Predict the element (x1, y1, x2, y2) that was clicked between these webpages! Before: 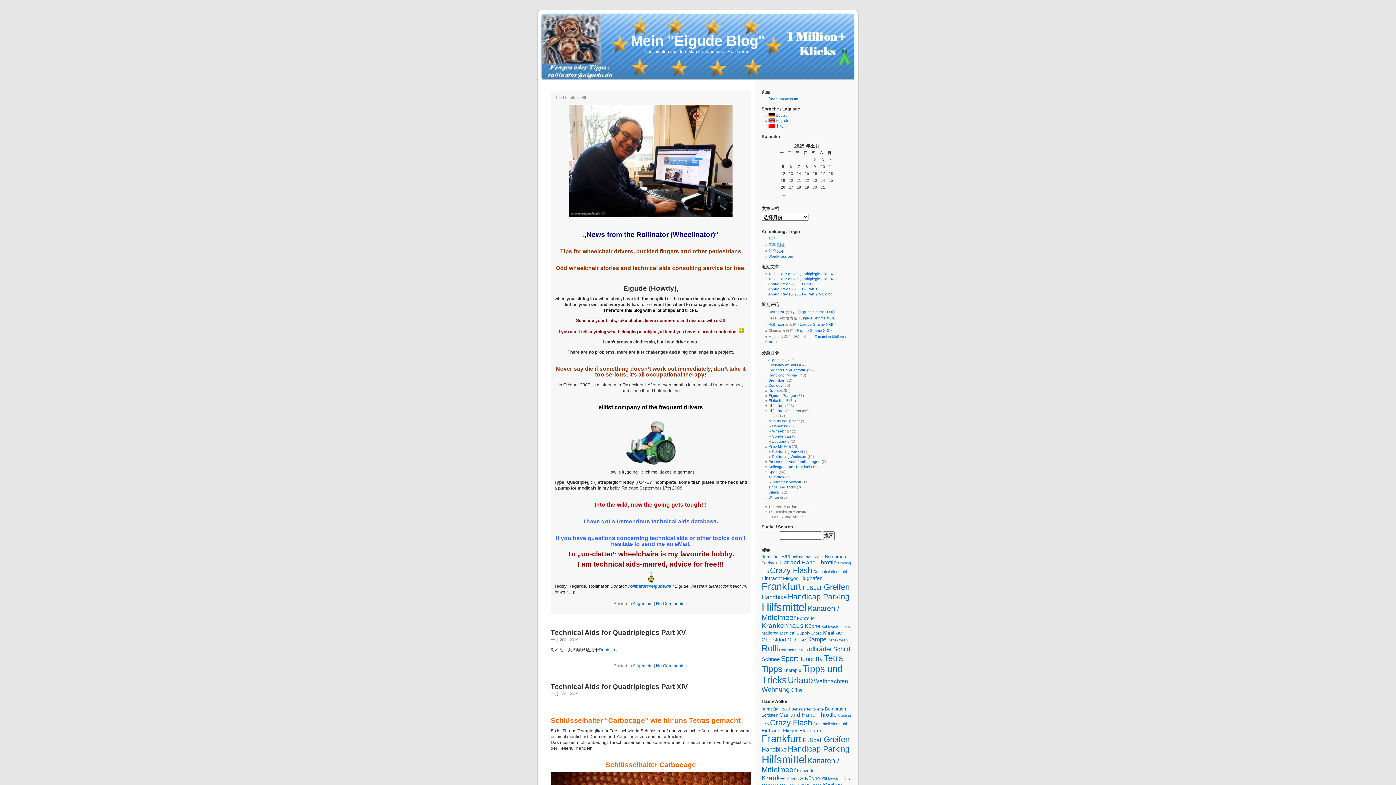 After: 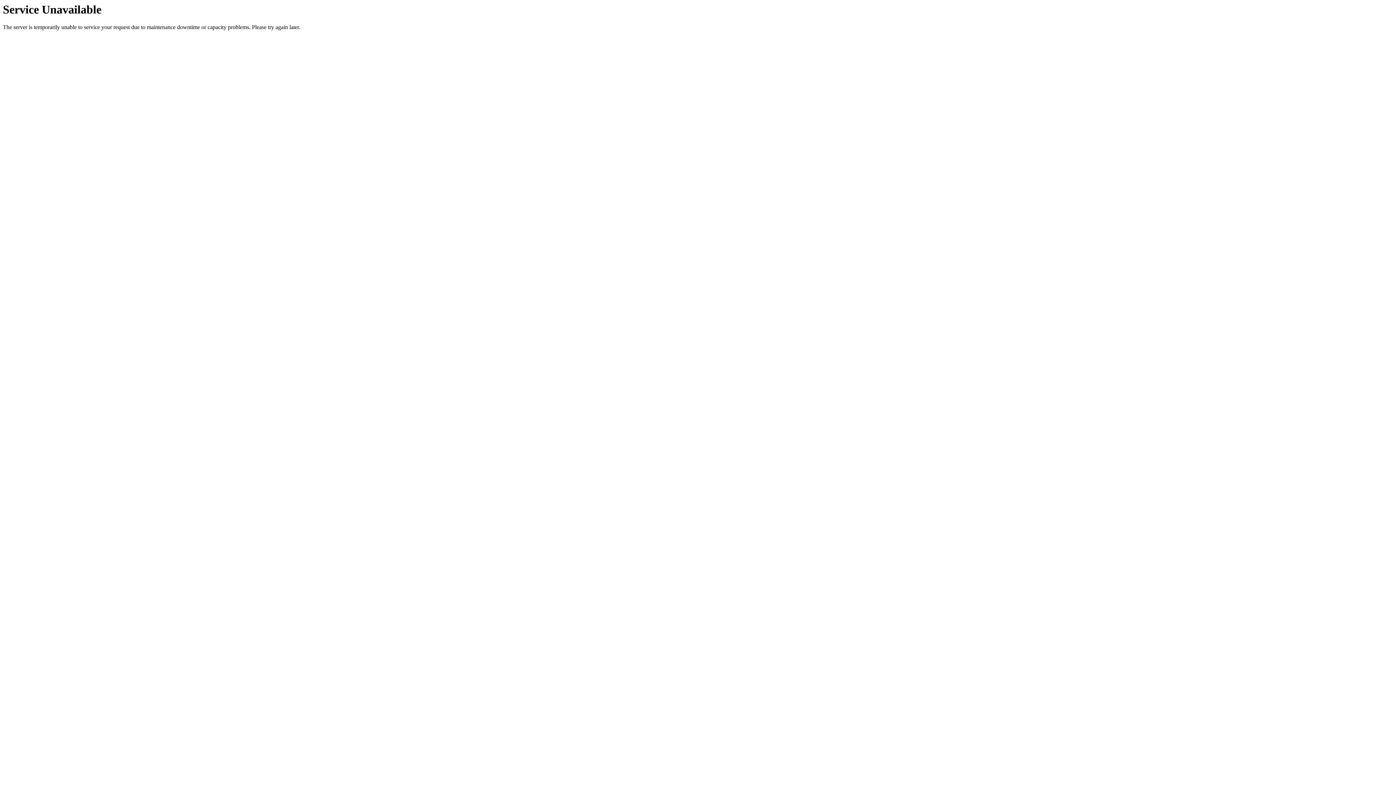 Action: label: Sport bbox: (768, 470, 777, 474)